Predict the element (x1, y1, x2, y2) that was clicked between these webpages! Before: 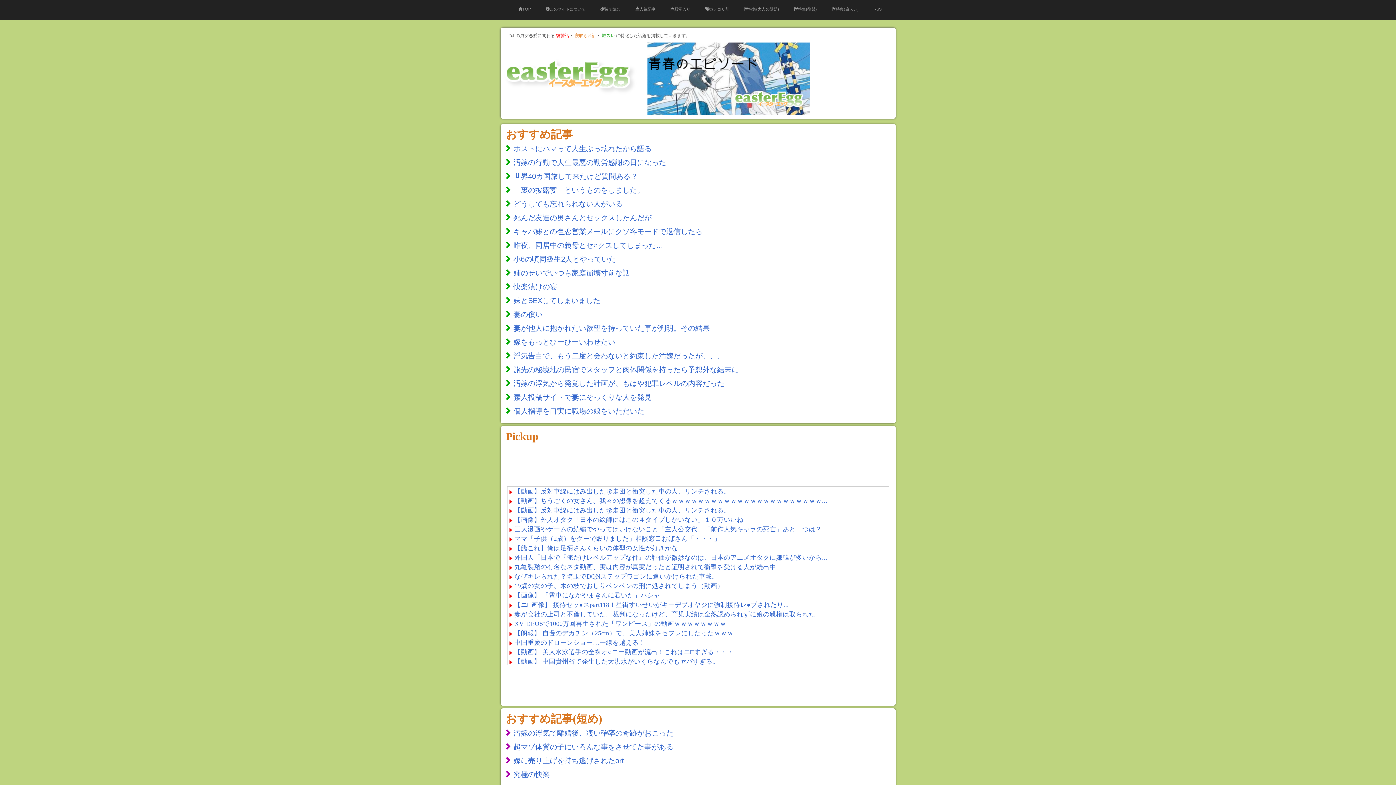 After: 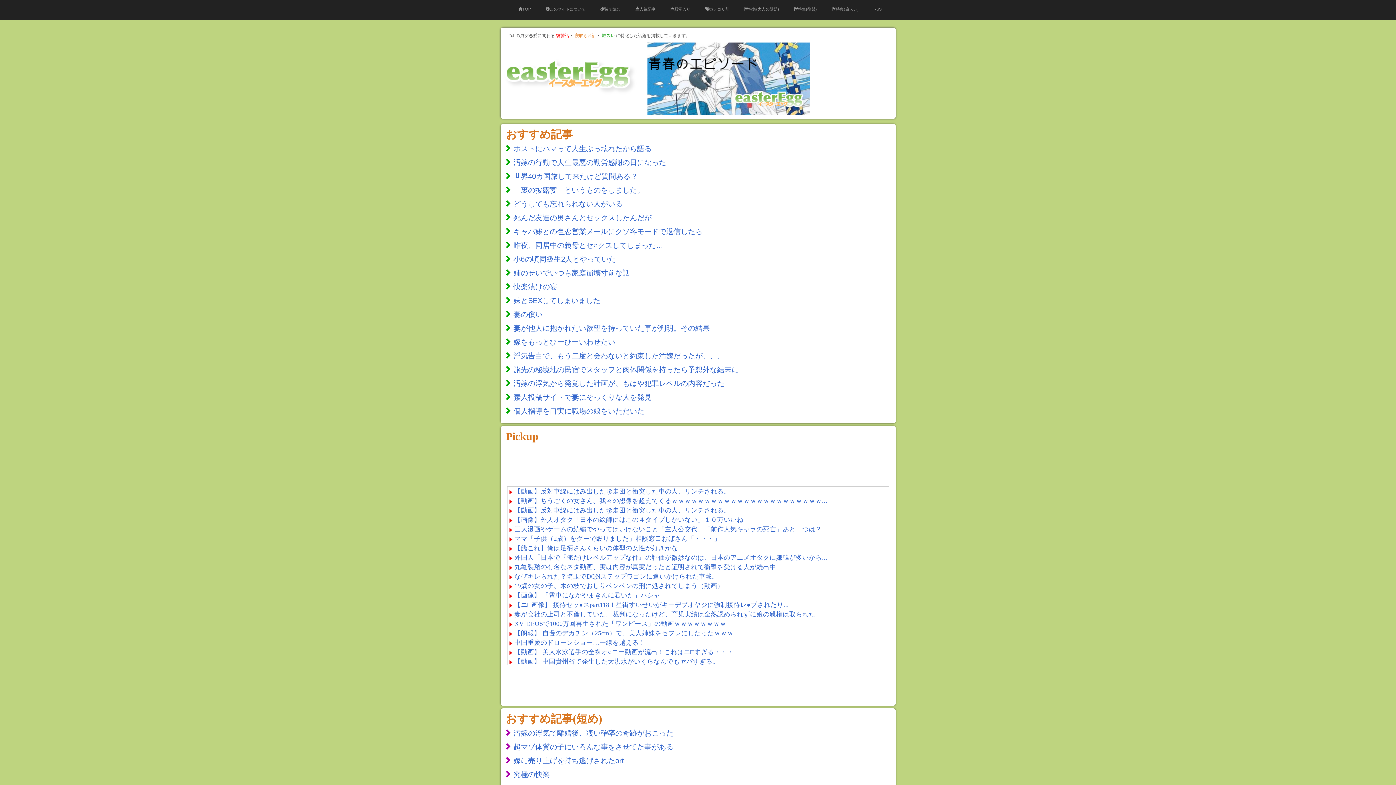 Action: label: 超マゾ体質の子にいろんな事をさせてた事がある bbox: (513, 743, 673, 751)